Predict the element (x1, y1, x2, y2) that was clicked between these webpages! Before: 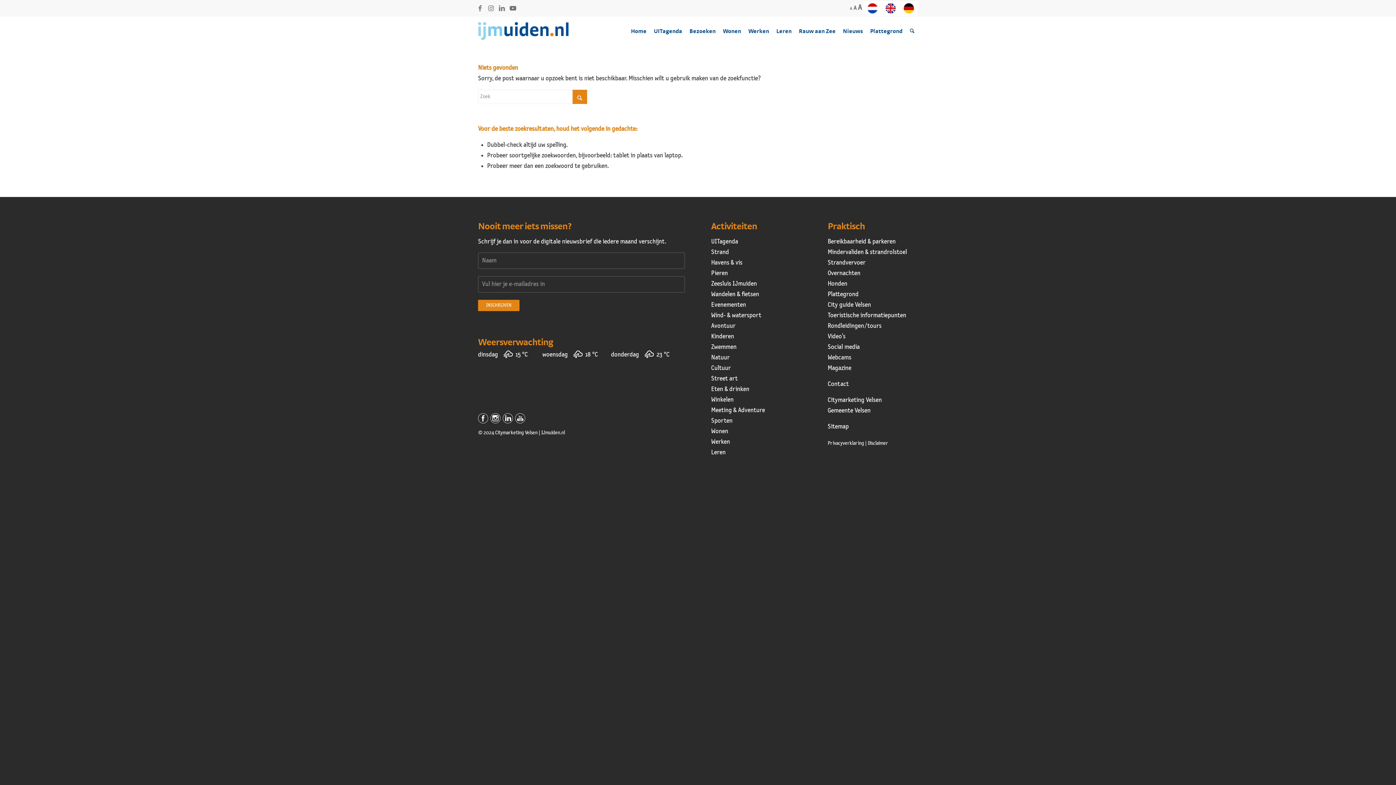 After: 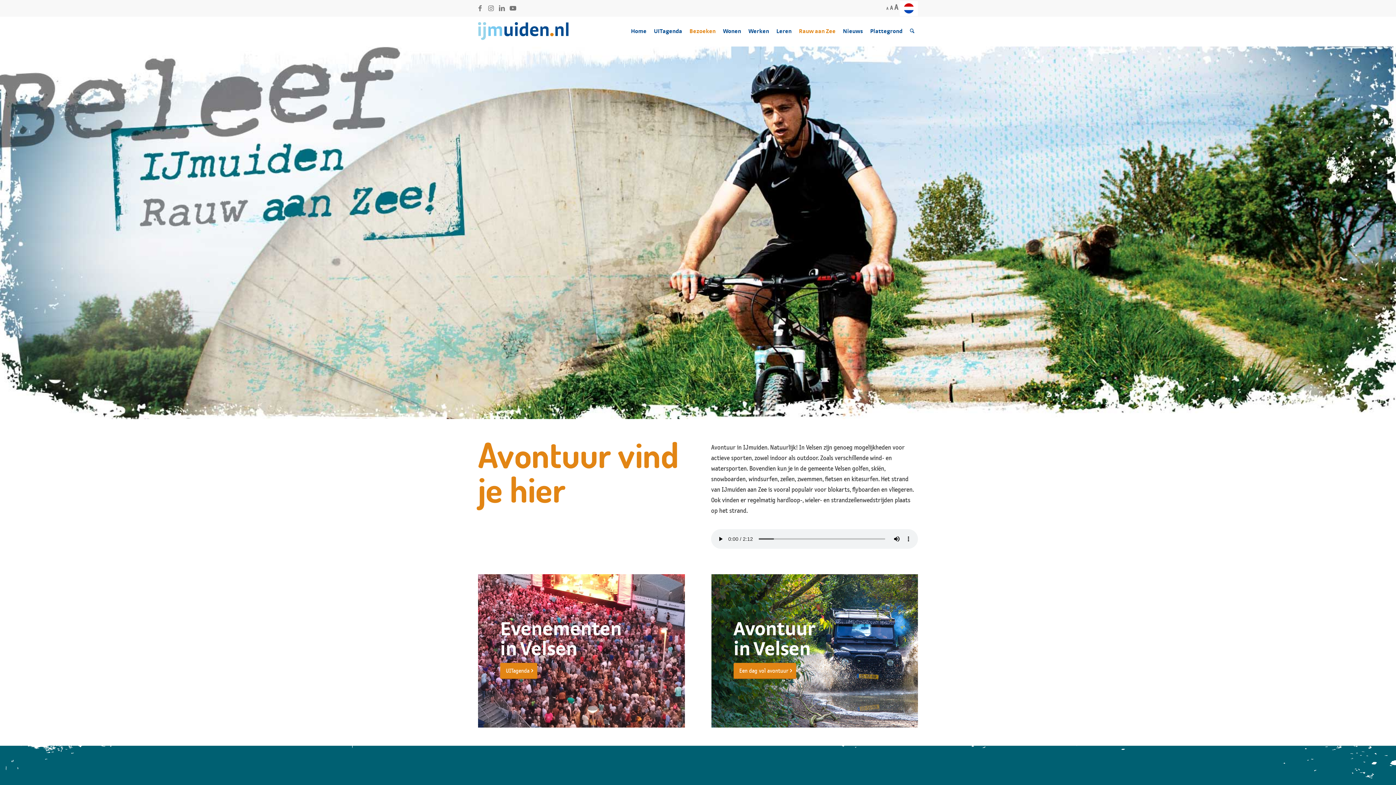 Action: bbox: (711, 322, 735, 329) label: Avontuur